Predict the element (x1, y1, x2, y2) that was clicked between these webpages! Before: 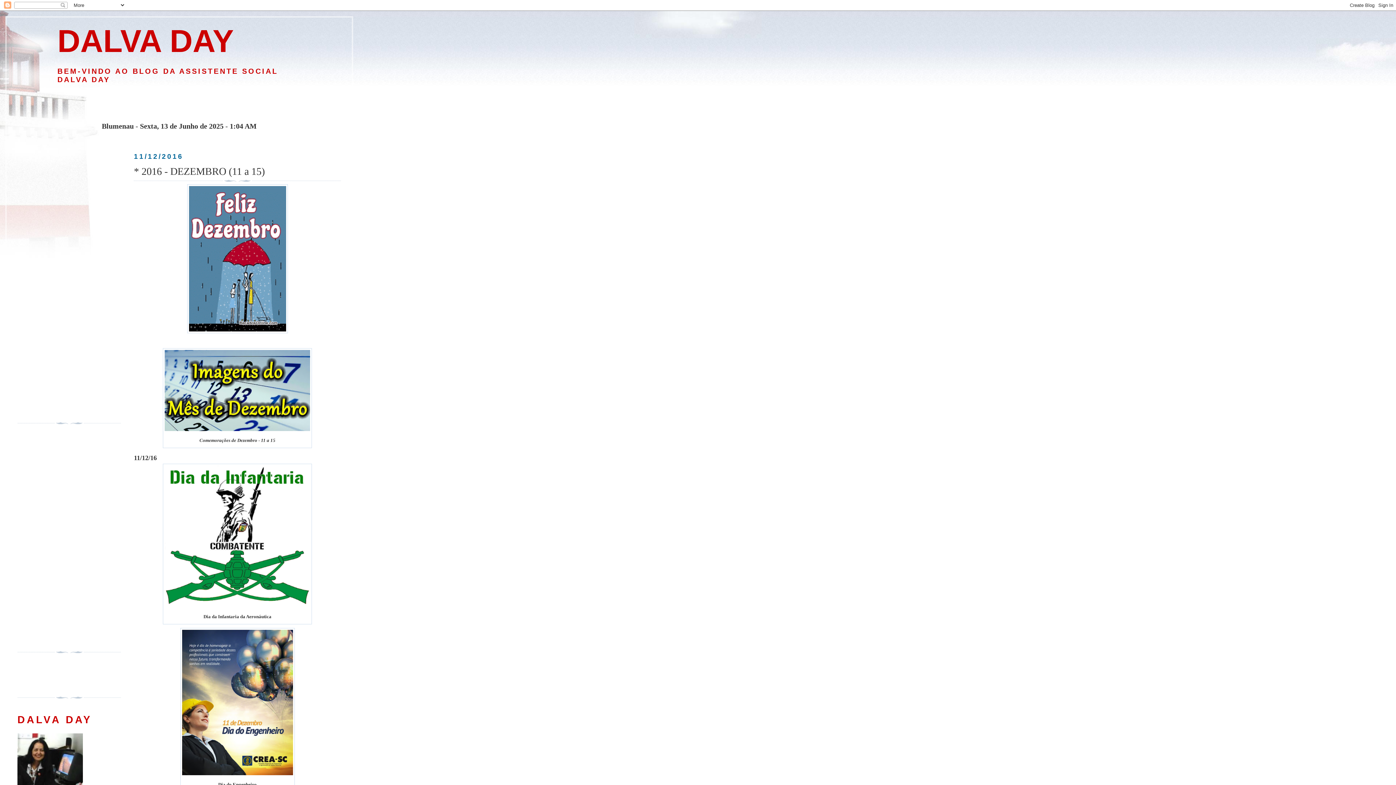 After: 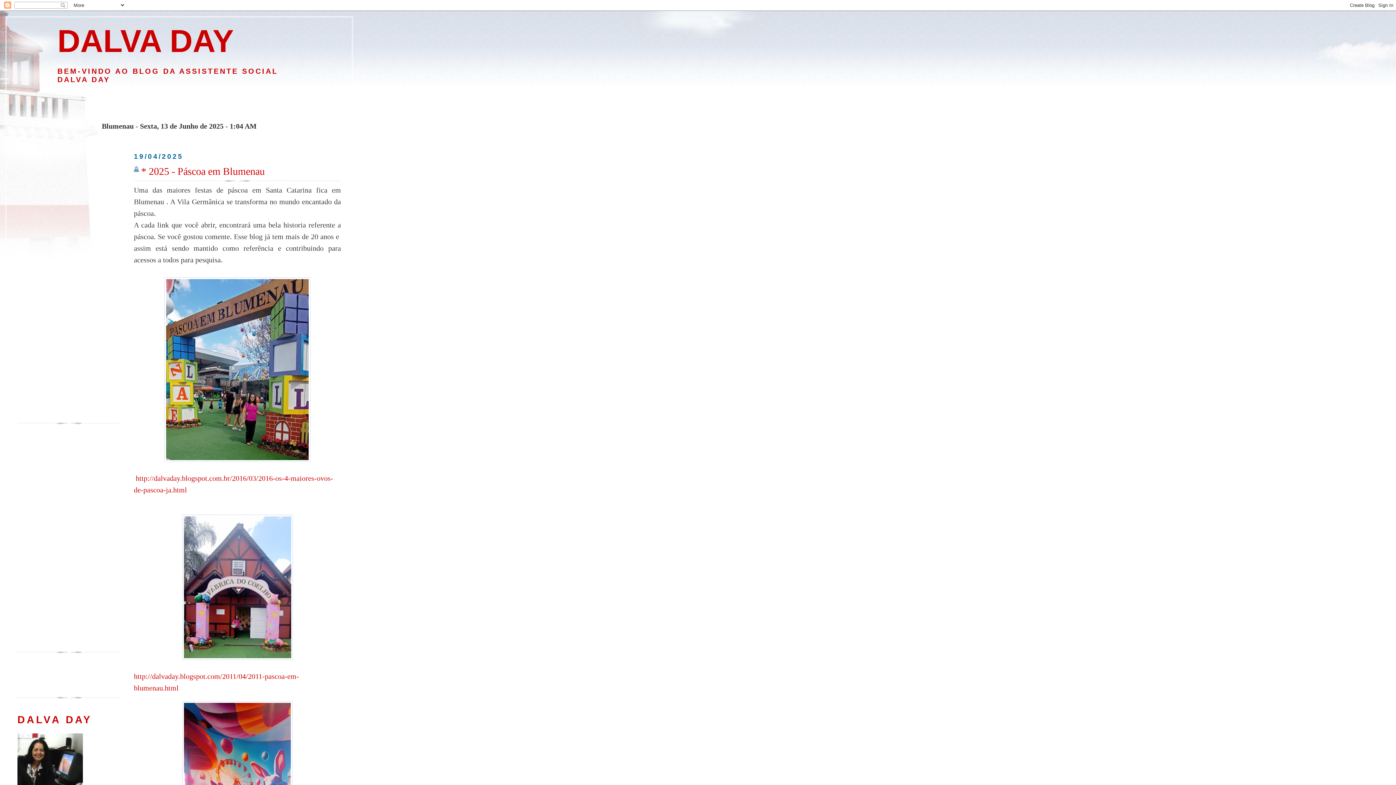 Action: bbox: (57, 23, 233, 58) label: DALVA DAY